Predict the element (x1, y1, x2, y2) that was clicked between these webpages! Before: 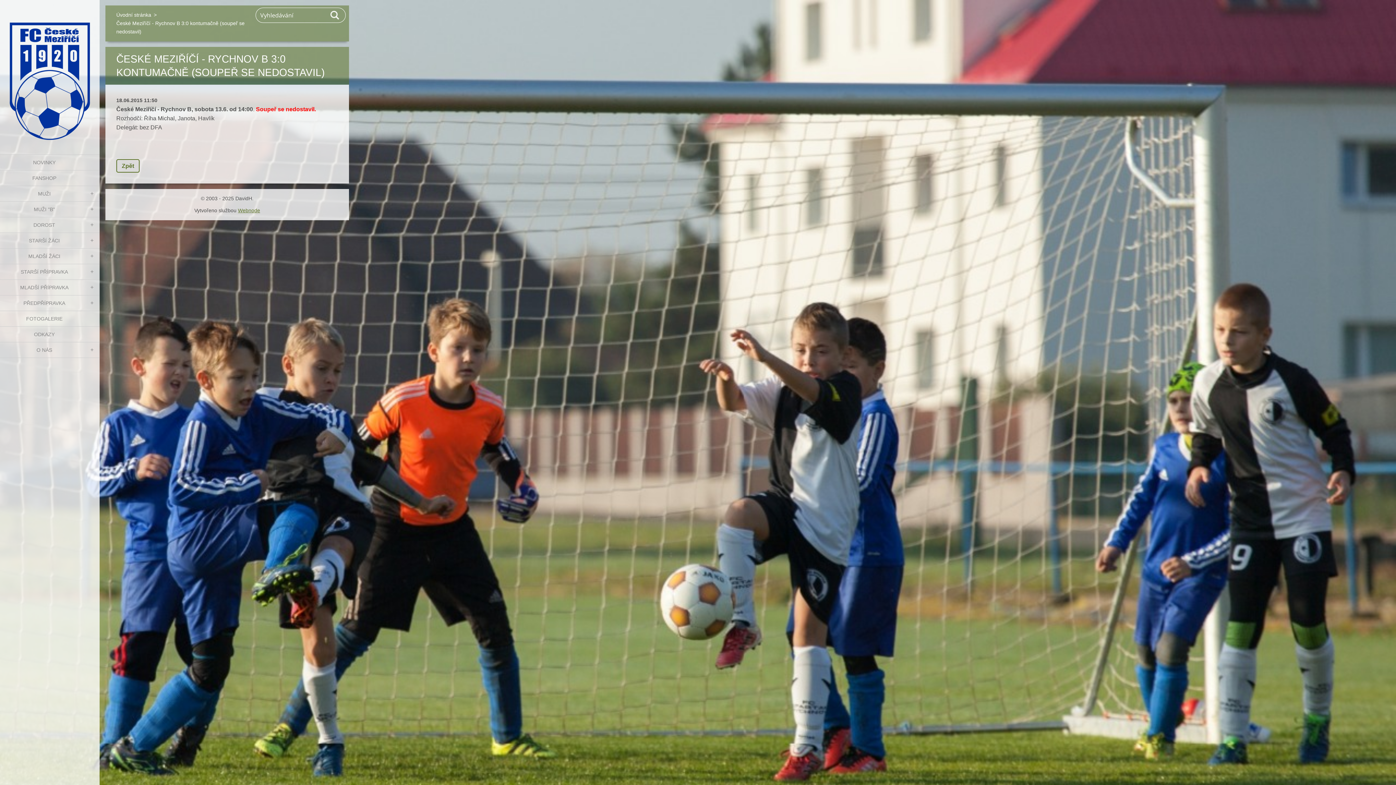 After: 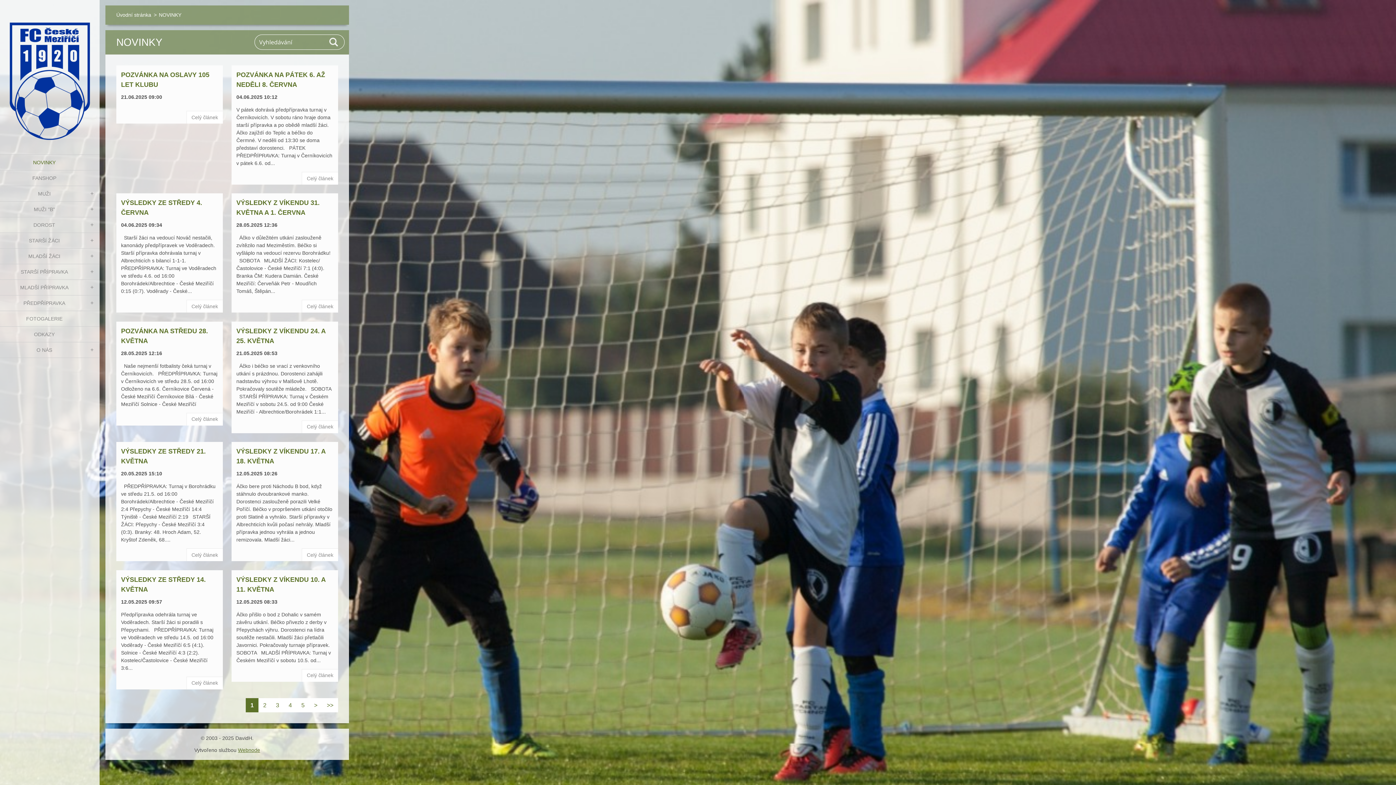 Action: bbox: (0, 154, 99, 170) label: NOVINKY